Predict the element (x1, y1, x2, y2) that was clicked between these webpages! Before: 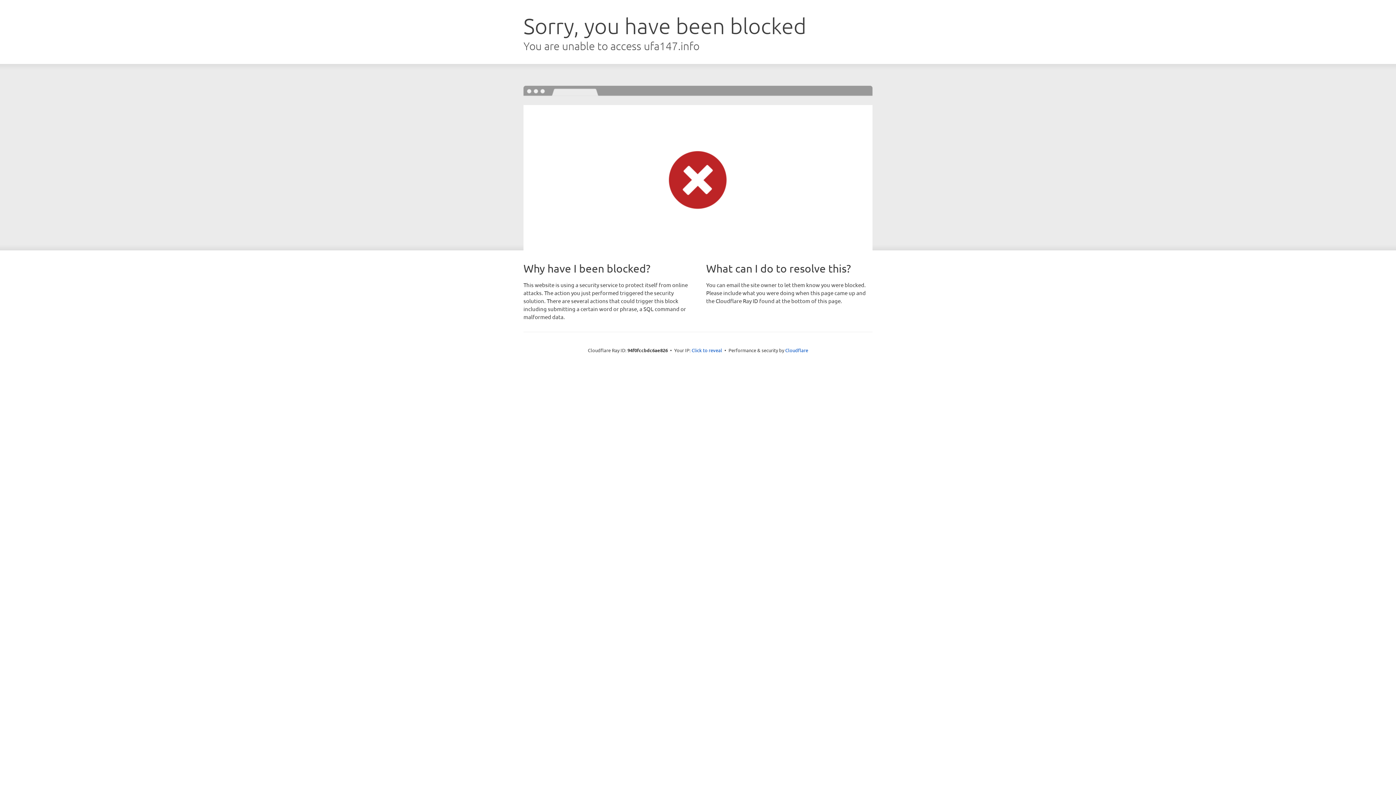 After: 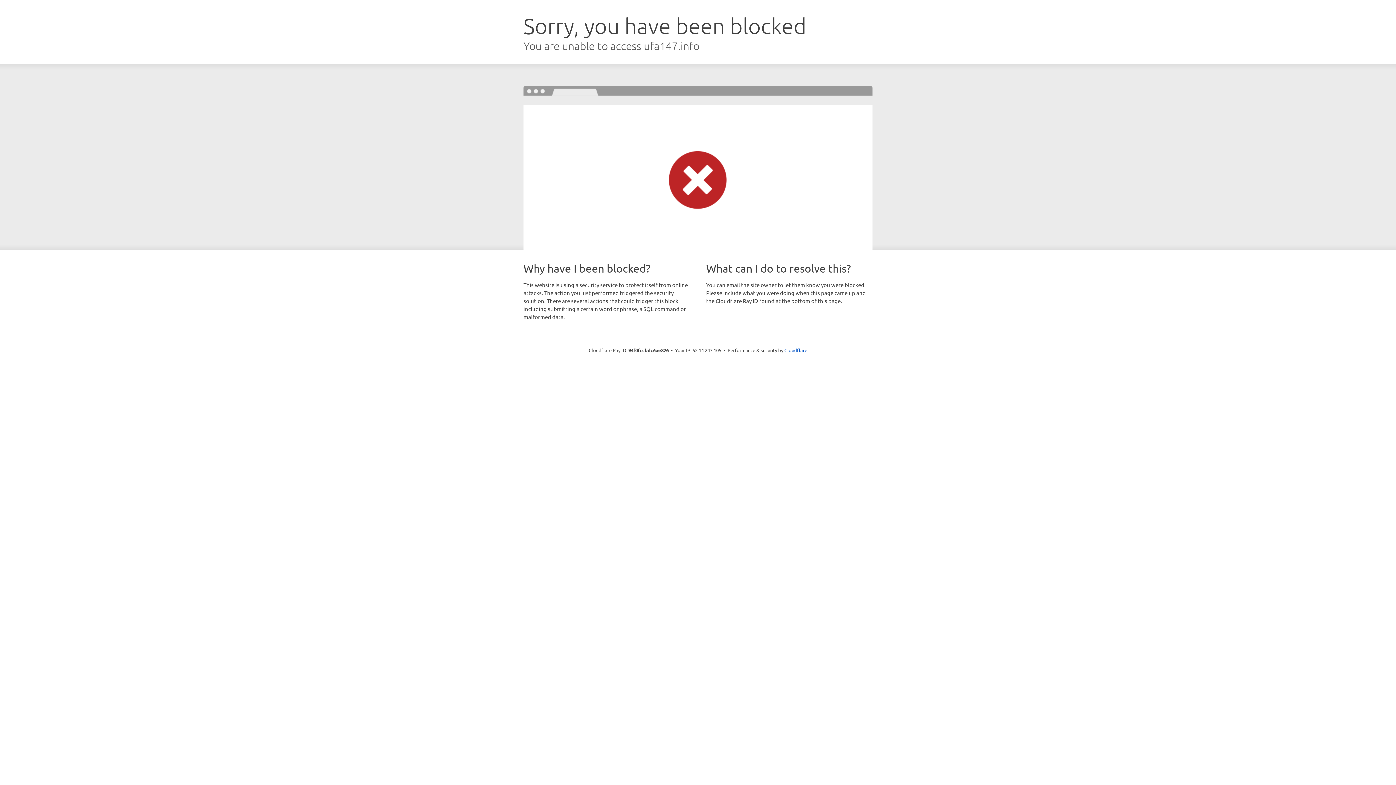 Action: label: Click to reveal bbox: (691, 346, 722, 353)